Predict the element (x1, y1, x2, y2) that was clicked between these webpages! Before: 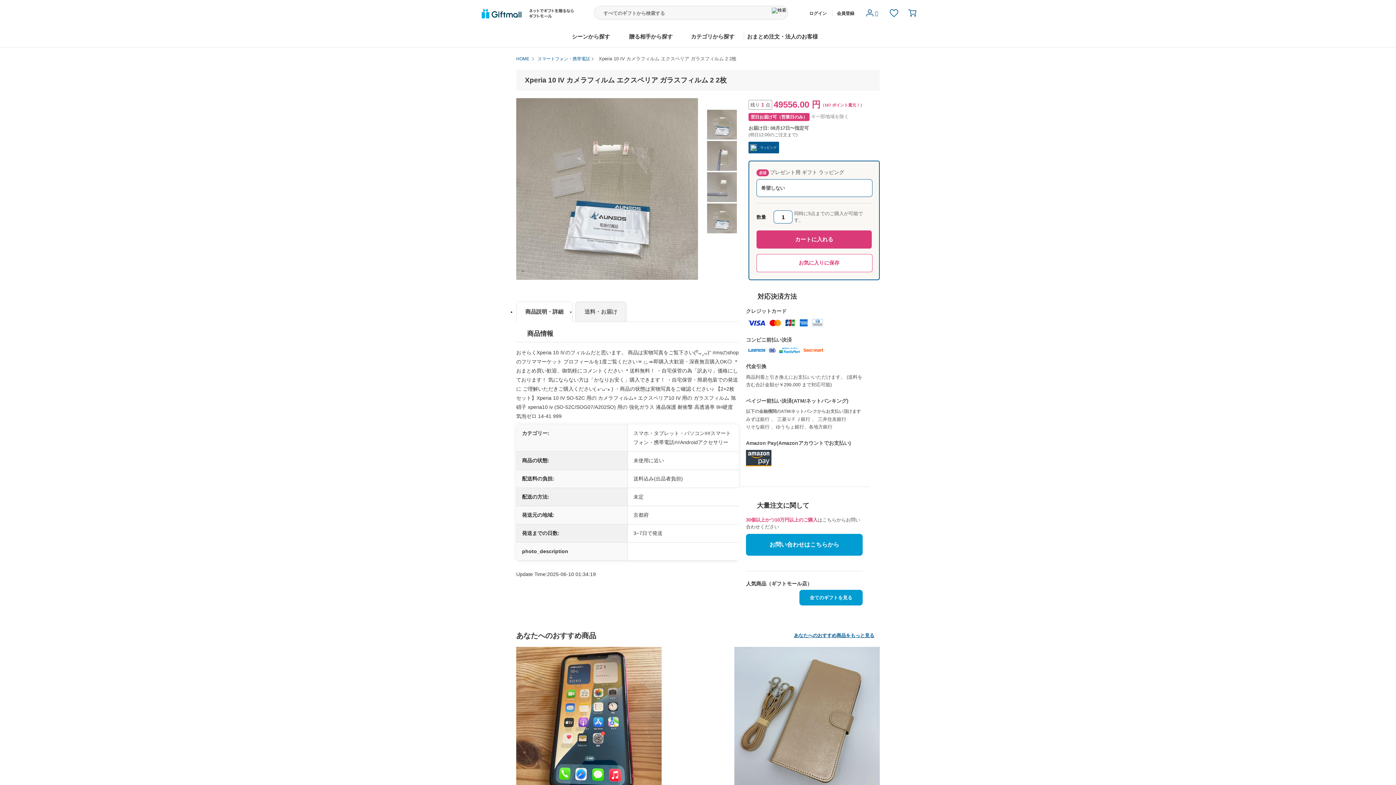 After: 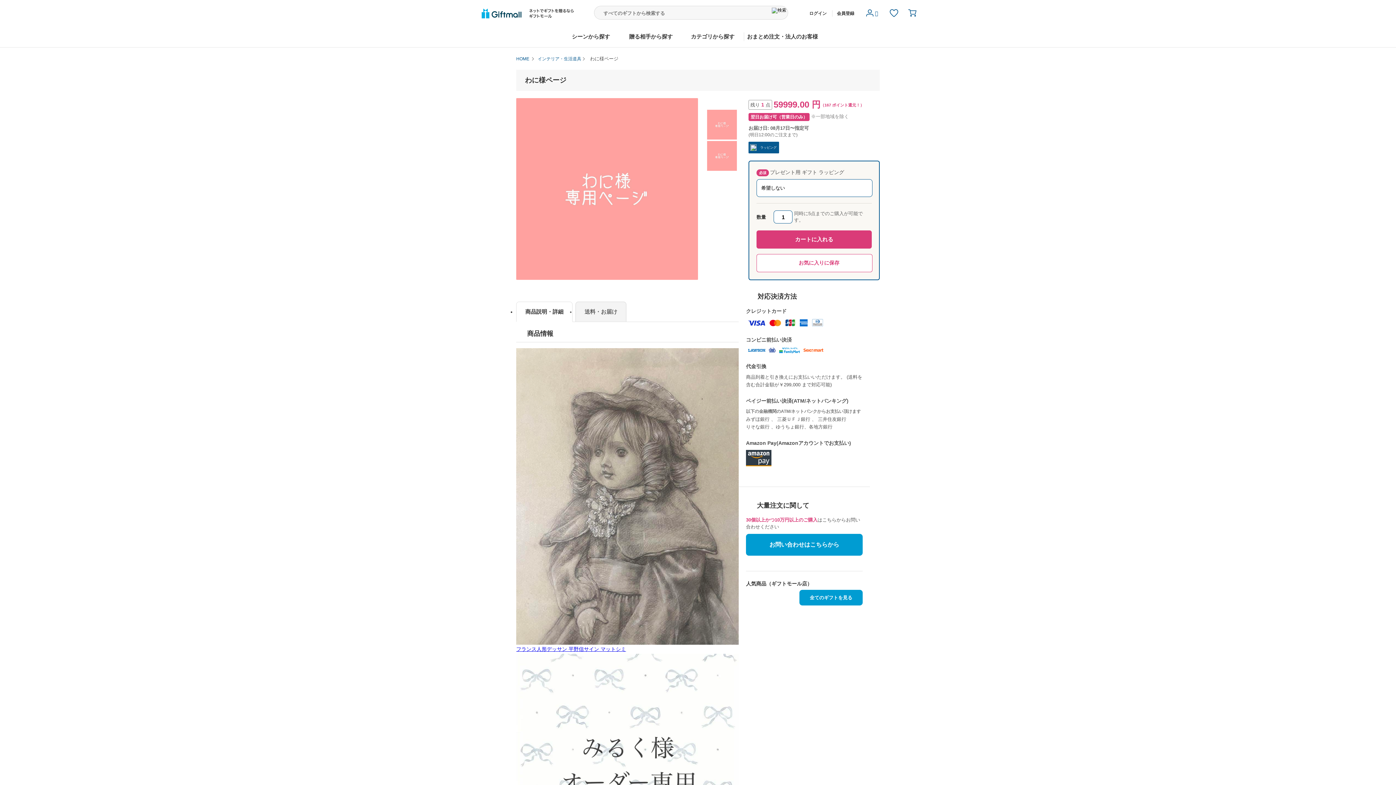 Action: bbox: (769, 7, 788, 13)